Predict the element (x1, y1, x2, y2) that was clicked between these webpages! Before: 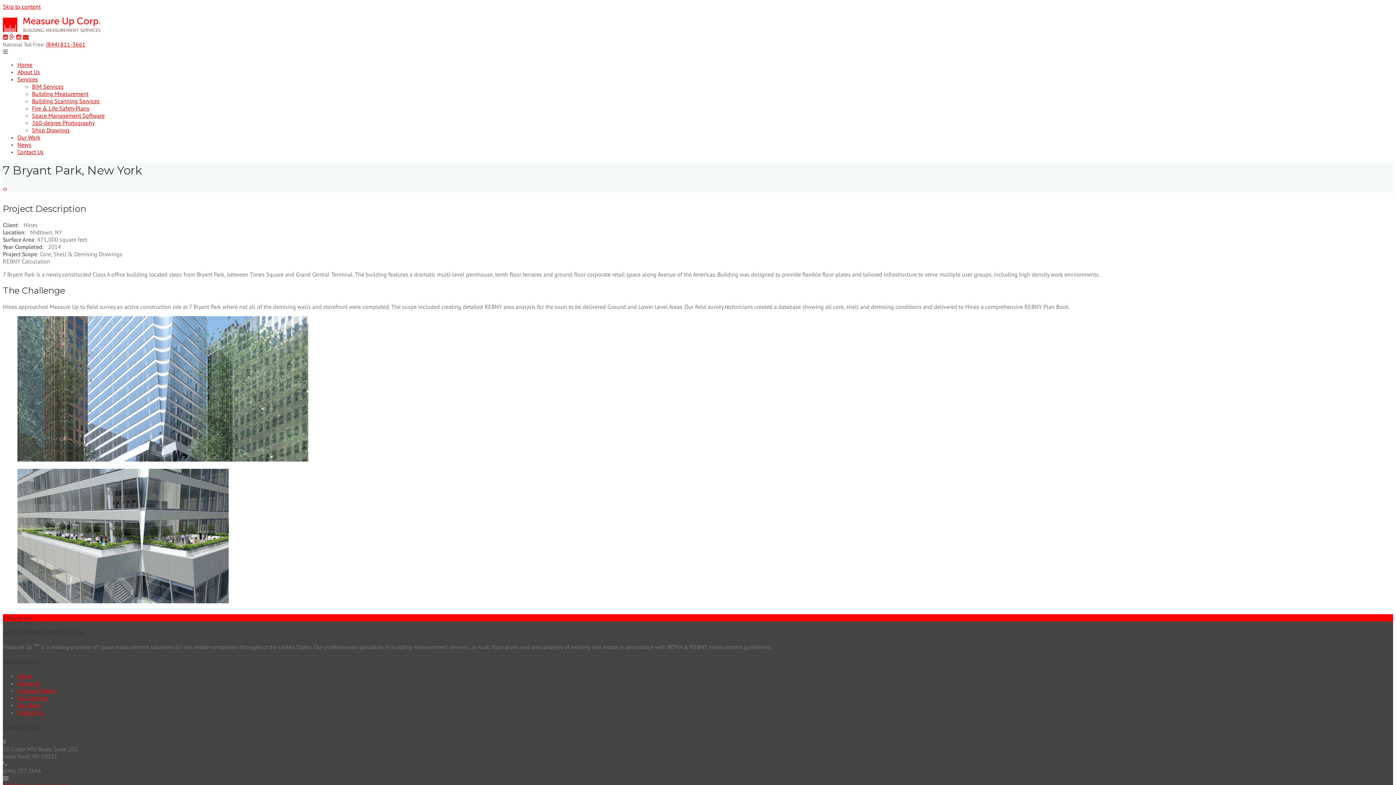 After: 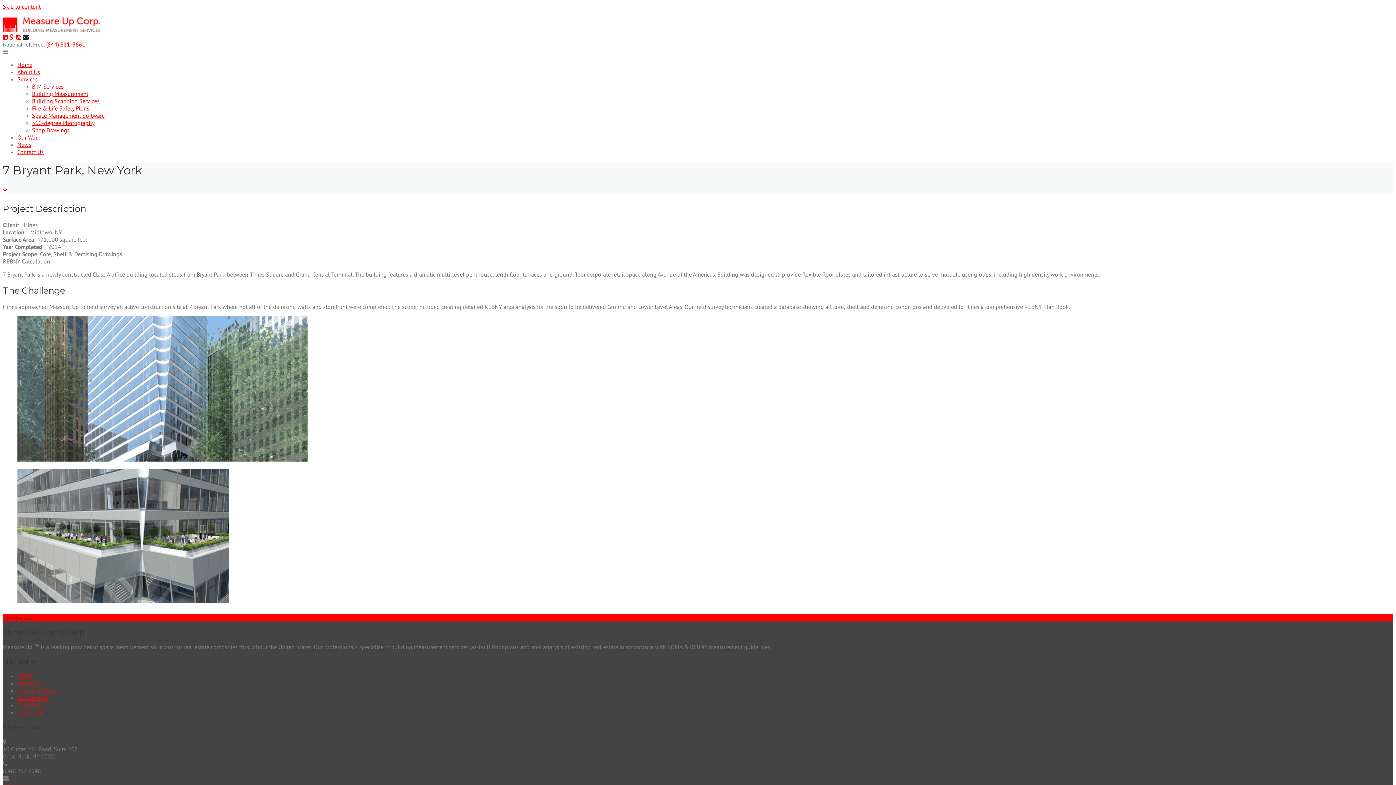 Action: bbox: (22, 33, 28, 40)